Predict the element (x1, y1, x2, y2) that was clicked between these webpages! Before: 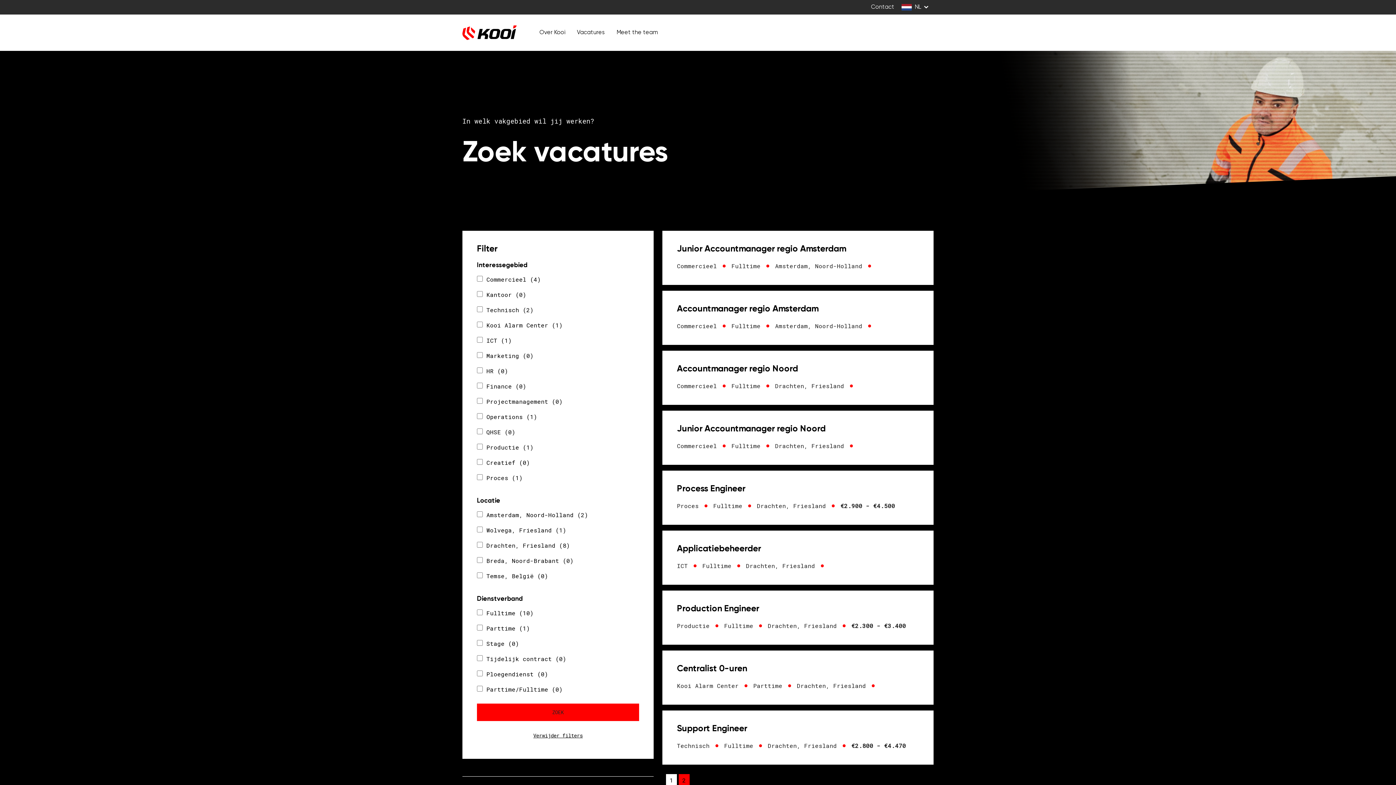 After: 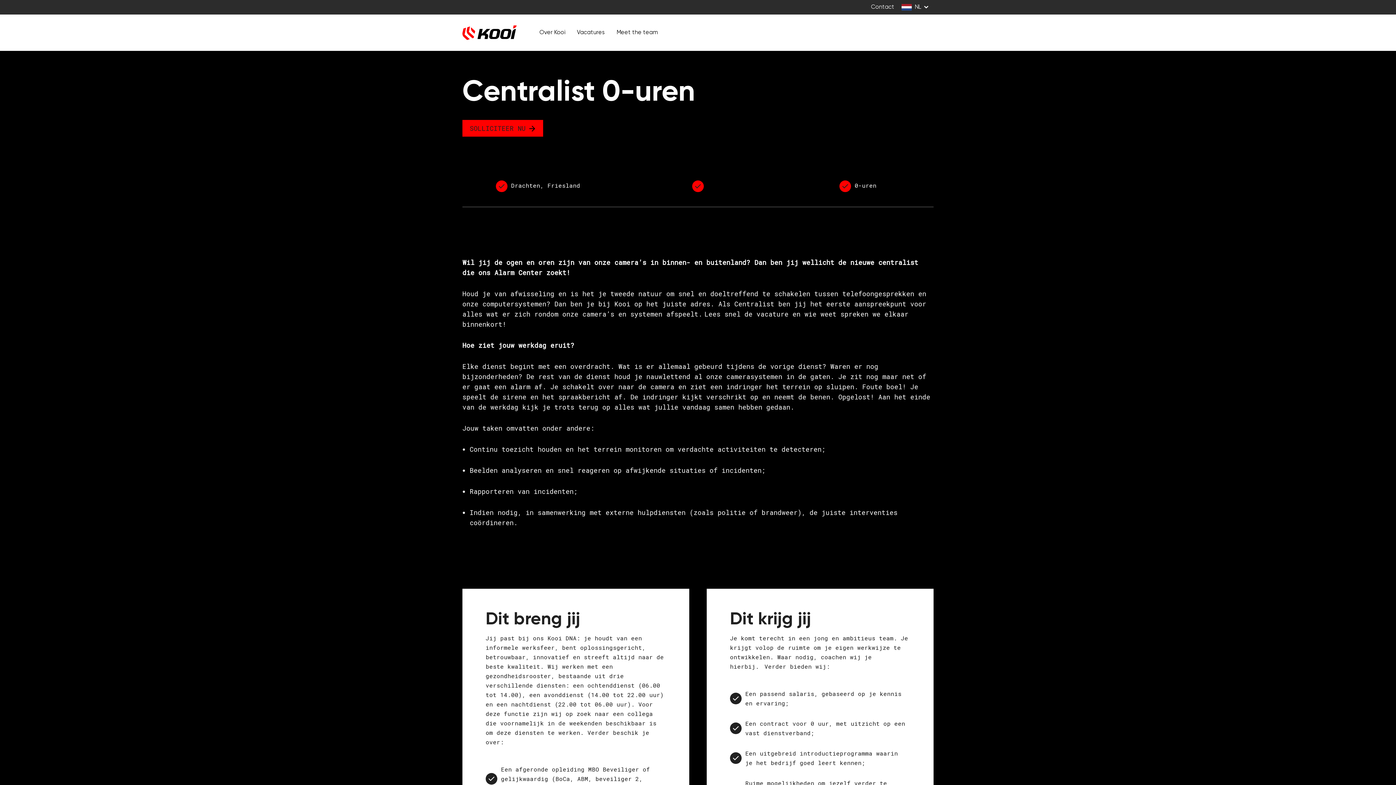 Action: bbox: (662, 650, 933, 705) label: Centralist 0-uren
Kooi Alarm Center
•
Parttime
•
Drachten, Friesland
•